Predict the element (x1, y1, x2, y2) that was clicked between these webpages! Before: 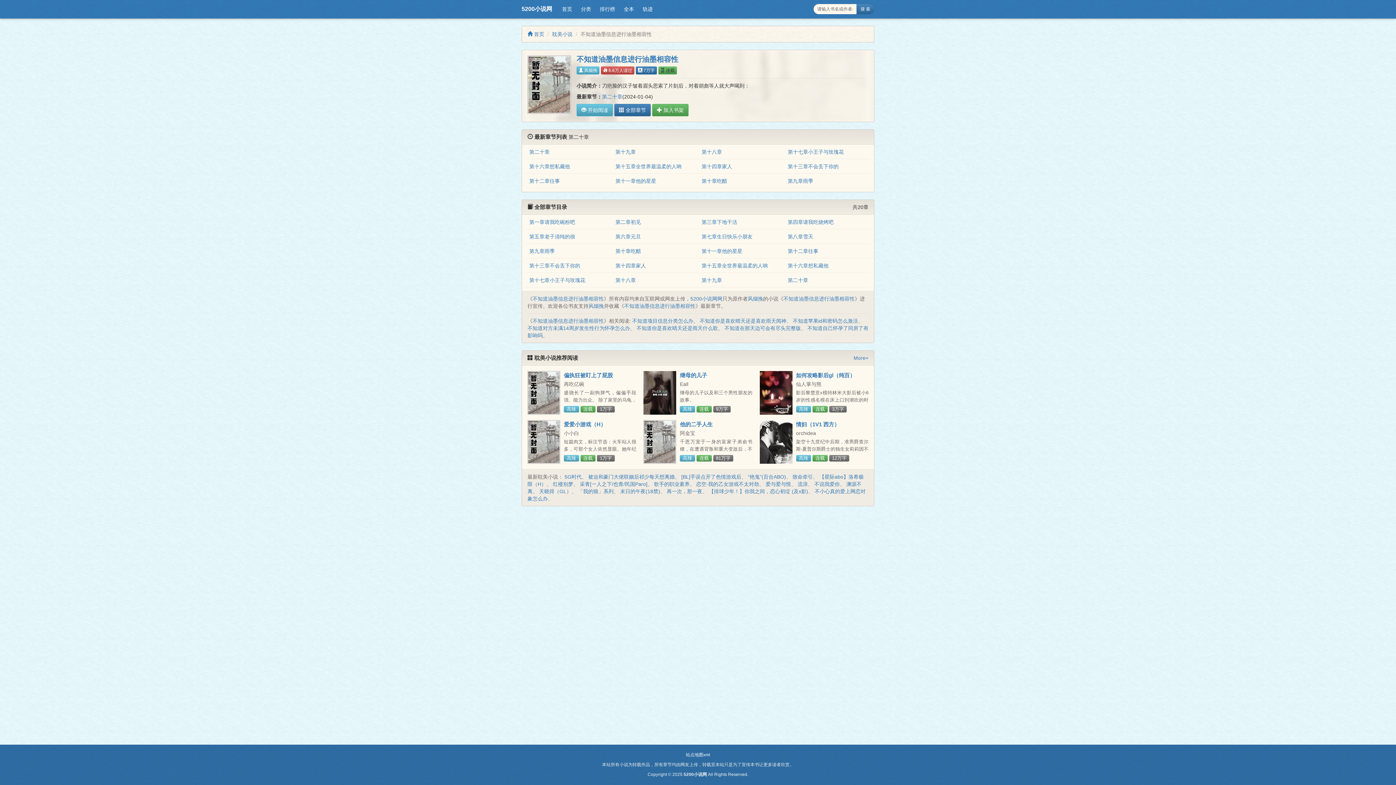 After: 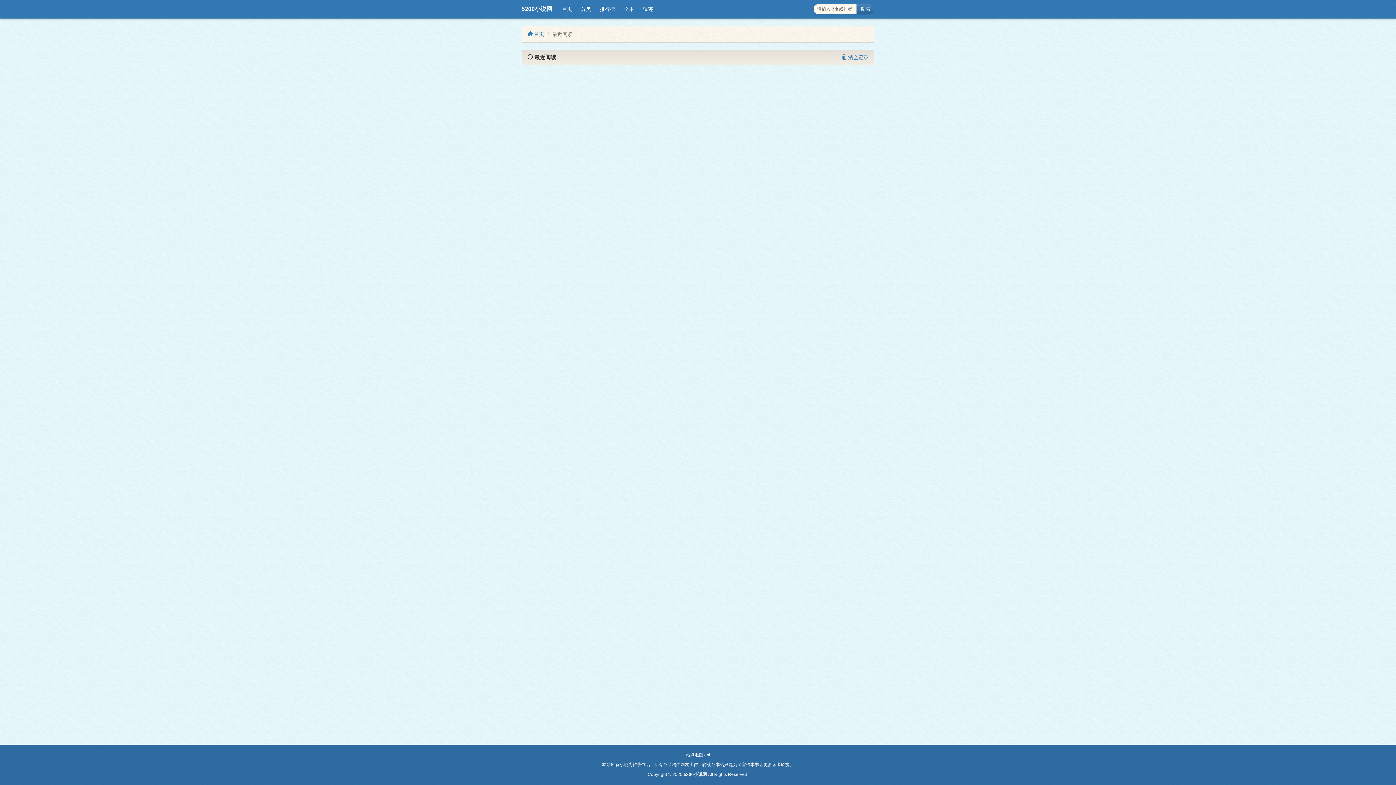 Action: label: 轨迹 bbox: (638, 3, 657, 14)